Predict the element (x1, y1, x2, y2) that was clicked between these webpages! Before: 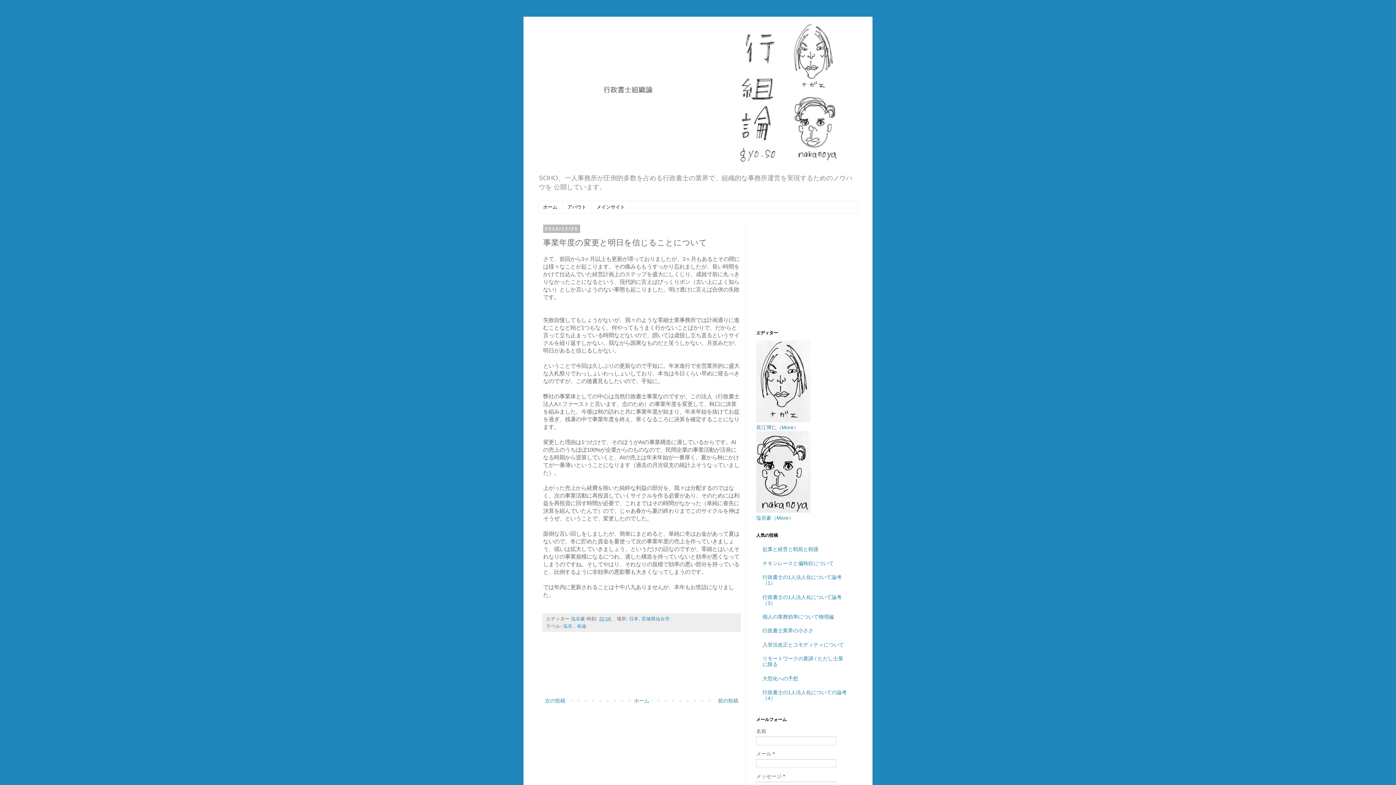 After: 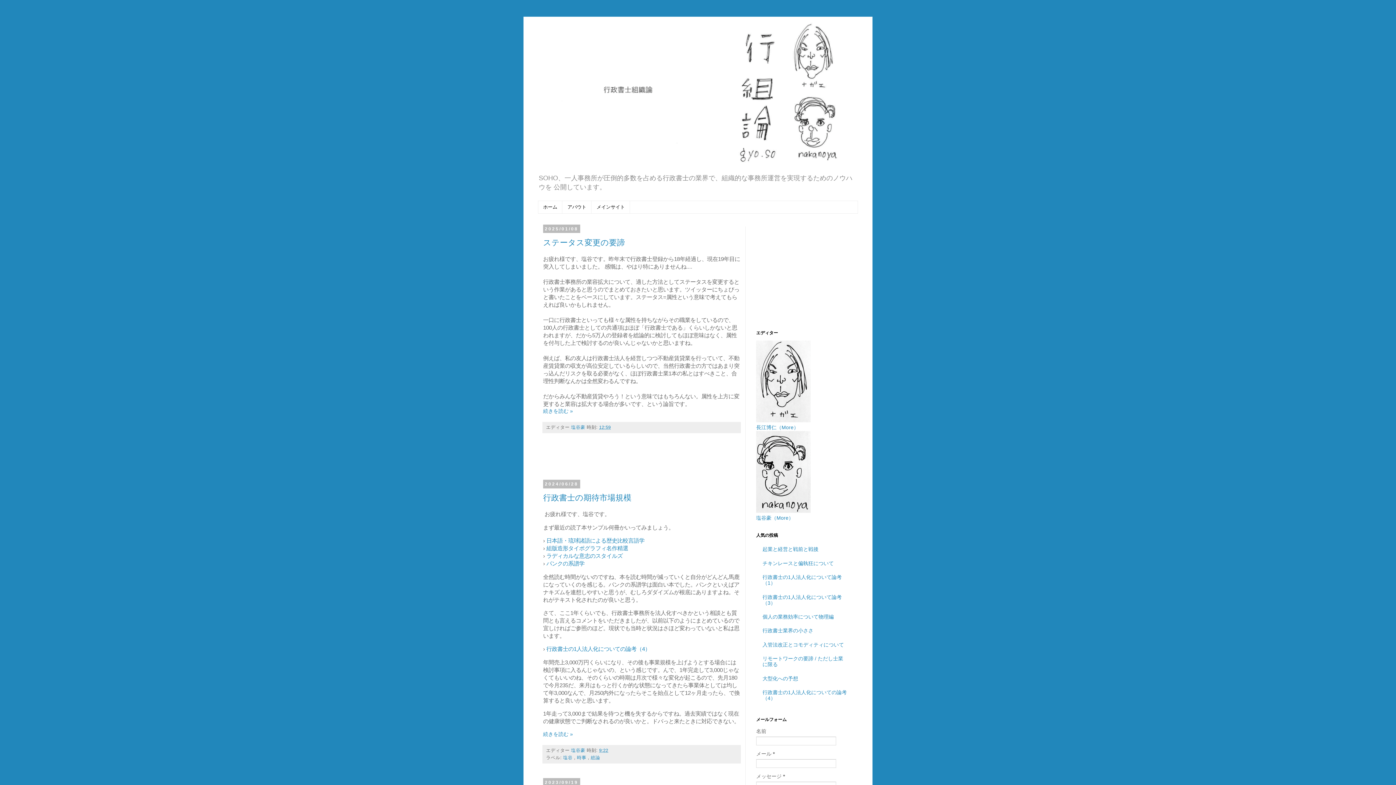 Action: label: ホーム bbox: (632, 696, 651, 705)